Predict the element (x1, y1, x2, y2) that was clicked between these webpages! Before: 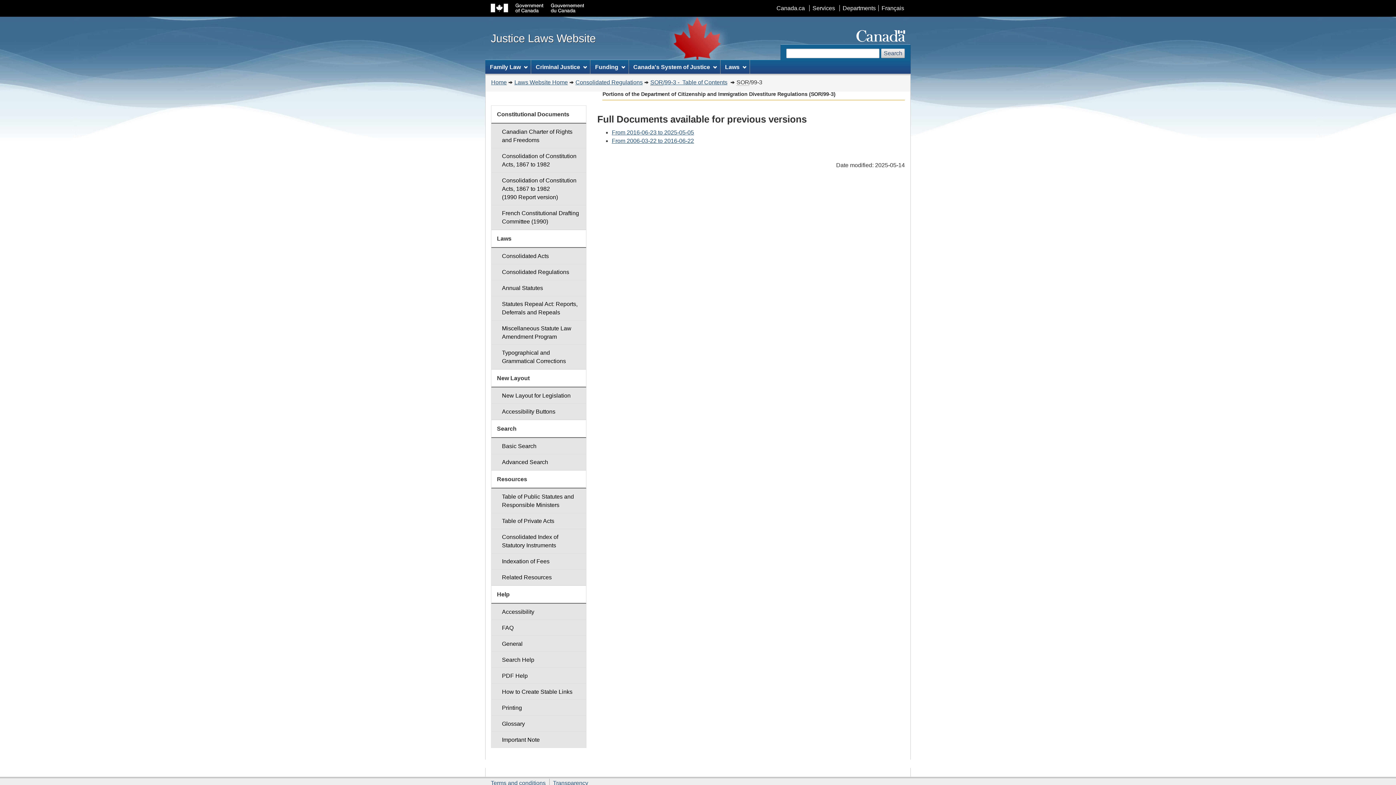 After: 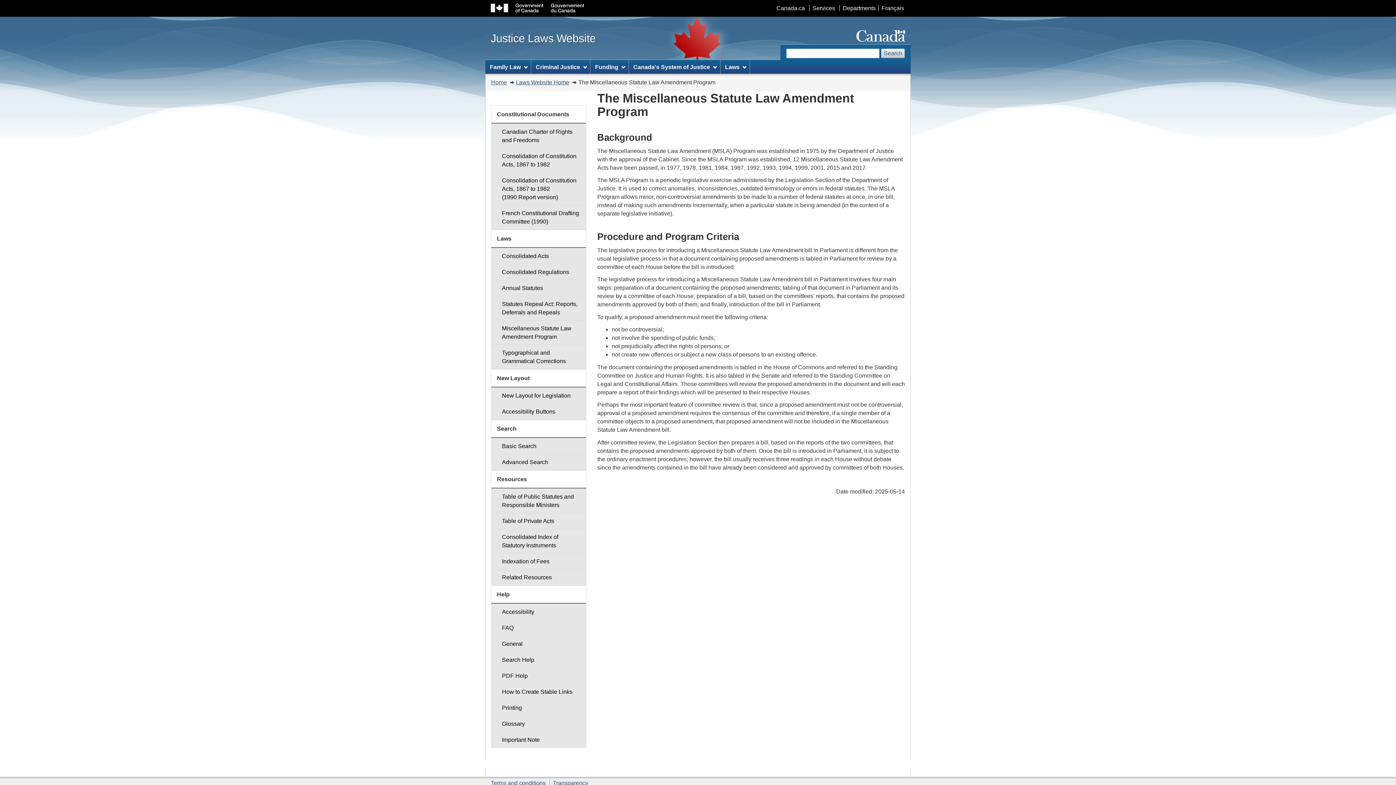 Action: bbox: (491, 320, 586, 345) label: Miscellaneous Statute Law Amendment Program